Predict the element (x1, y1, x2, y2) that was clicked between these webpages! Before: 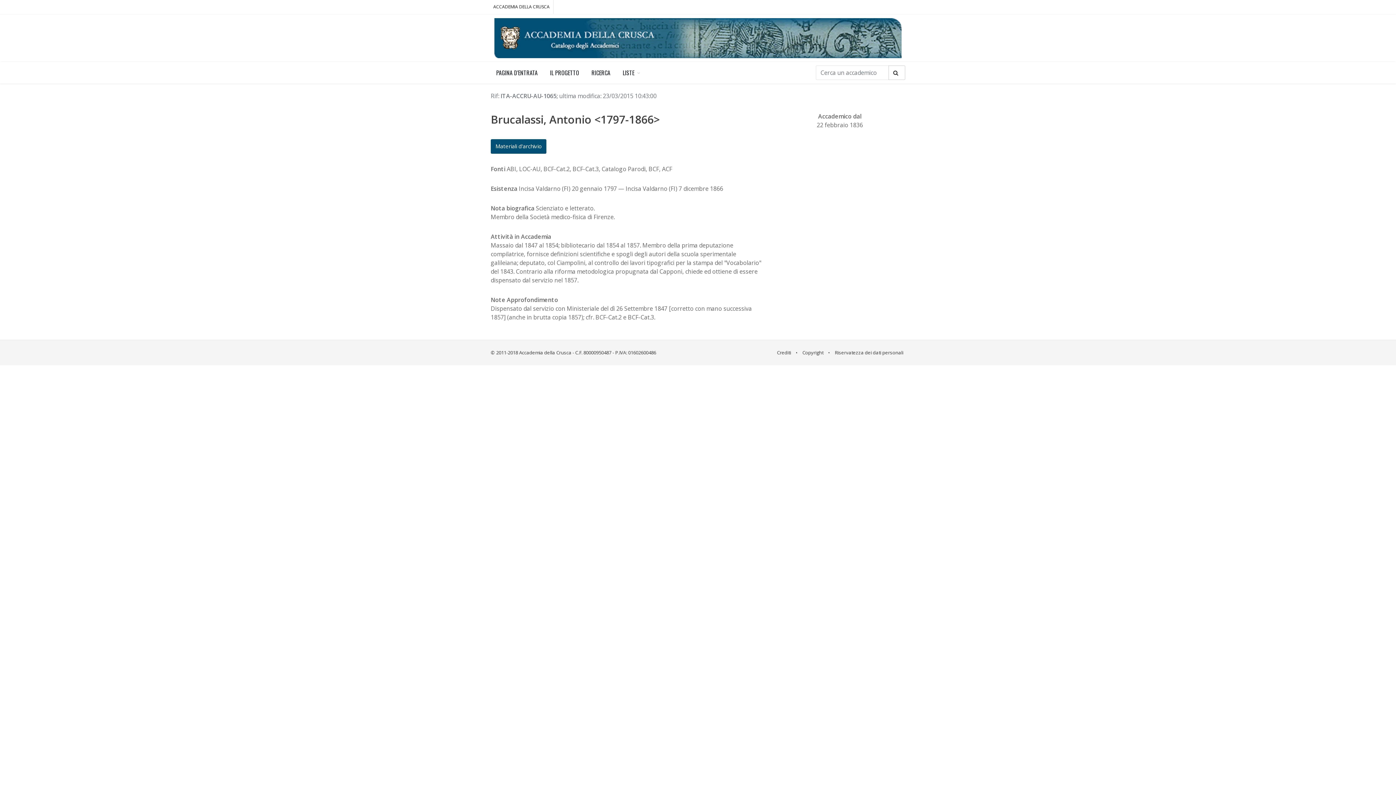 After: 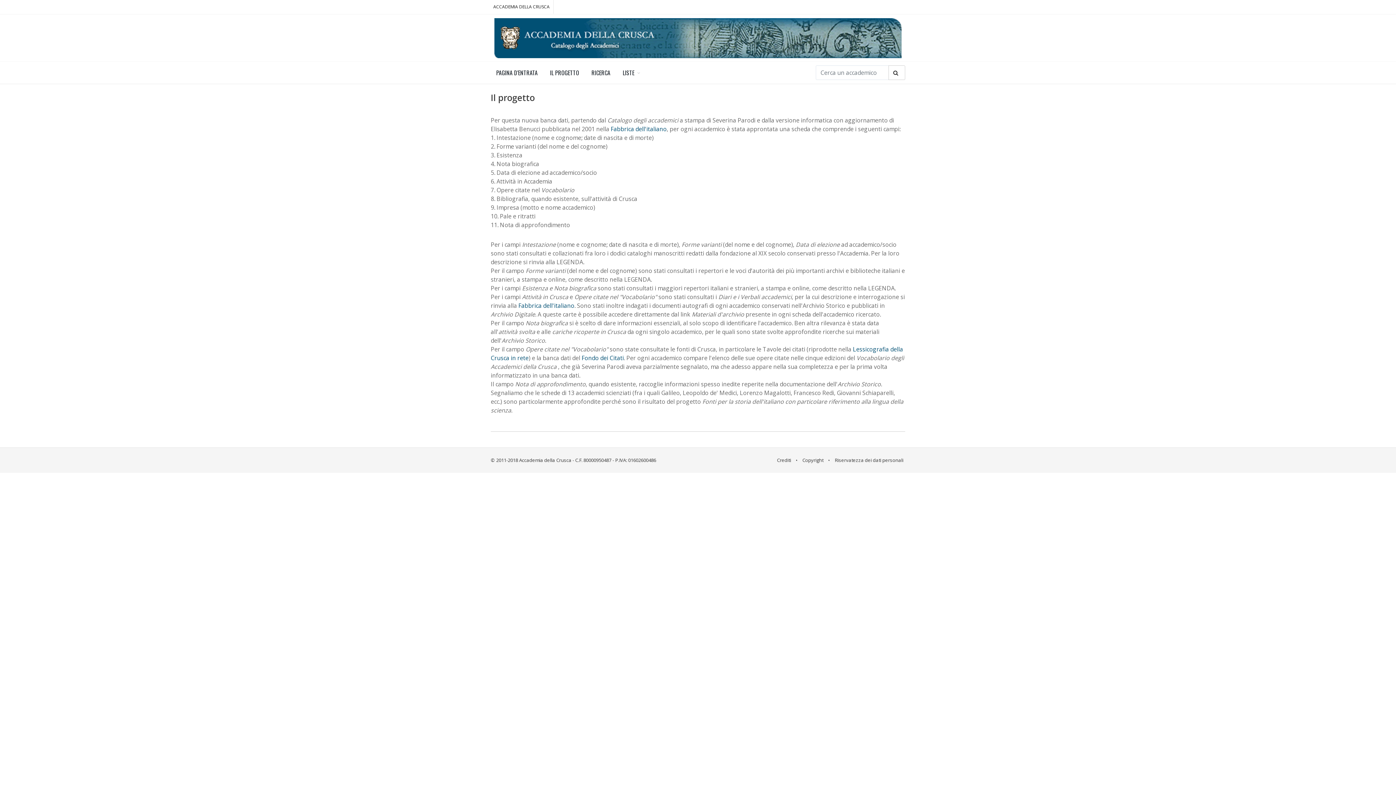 Action: bbox: (544, 61, 584, 83) label: IL PROGETTO